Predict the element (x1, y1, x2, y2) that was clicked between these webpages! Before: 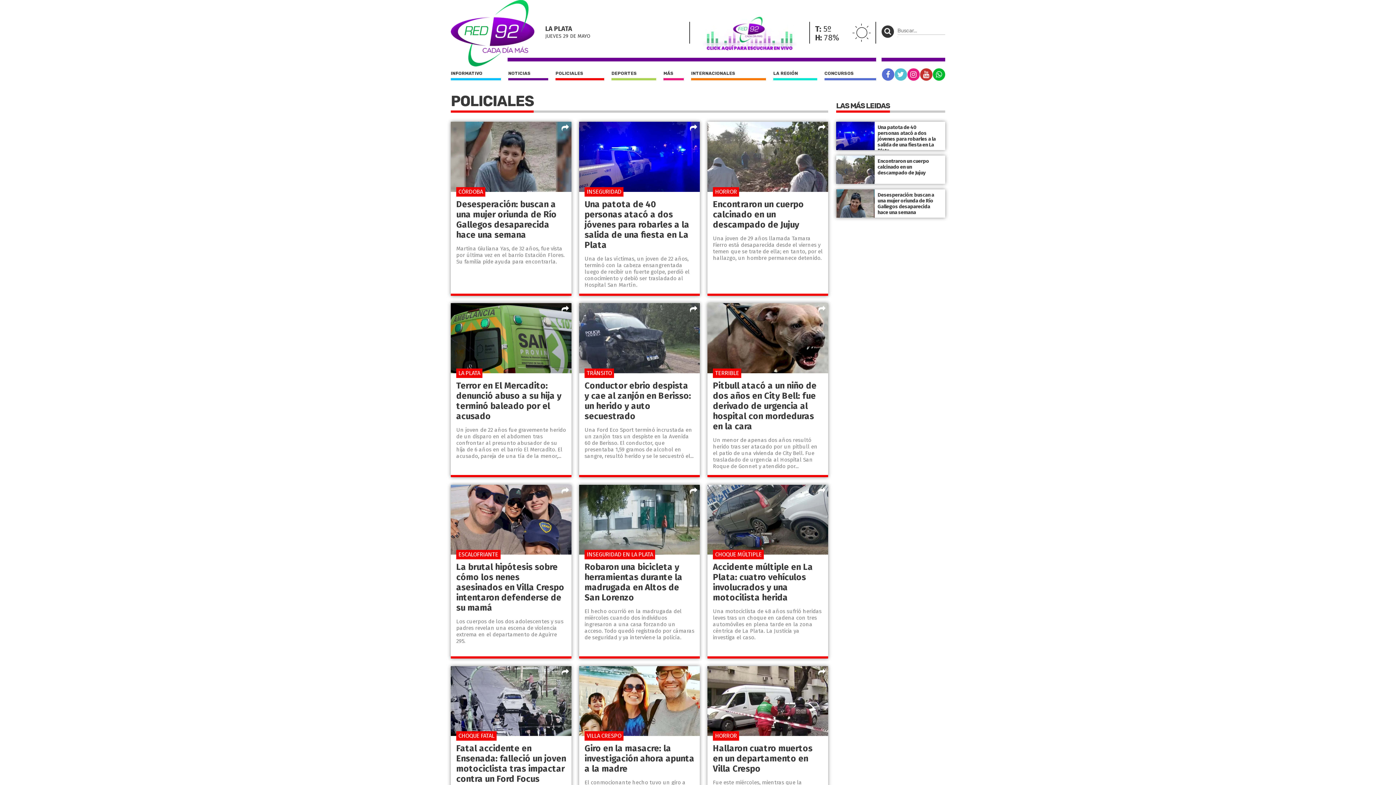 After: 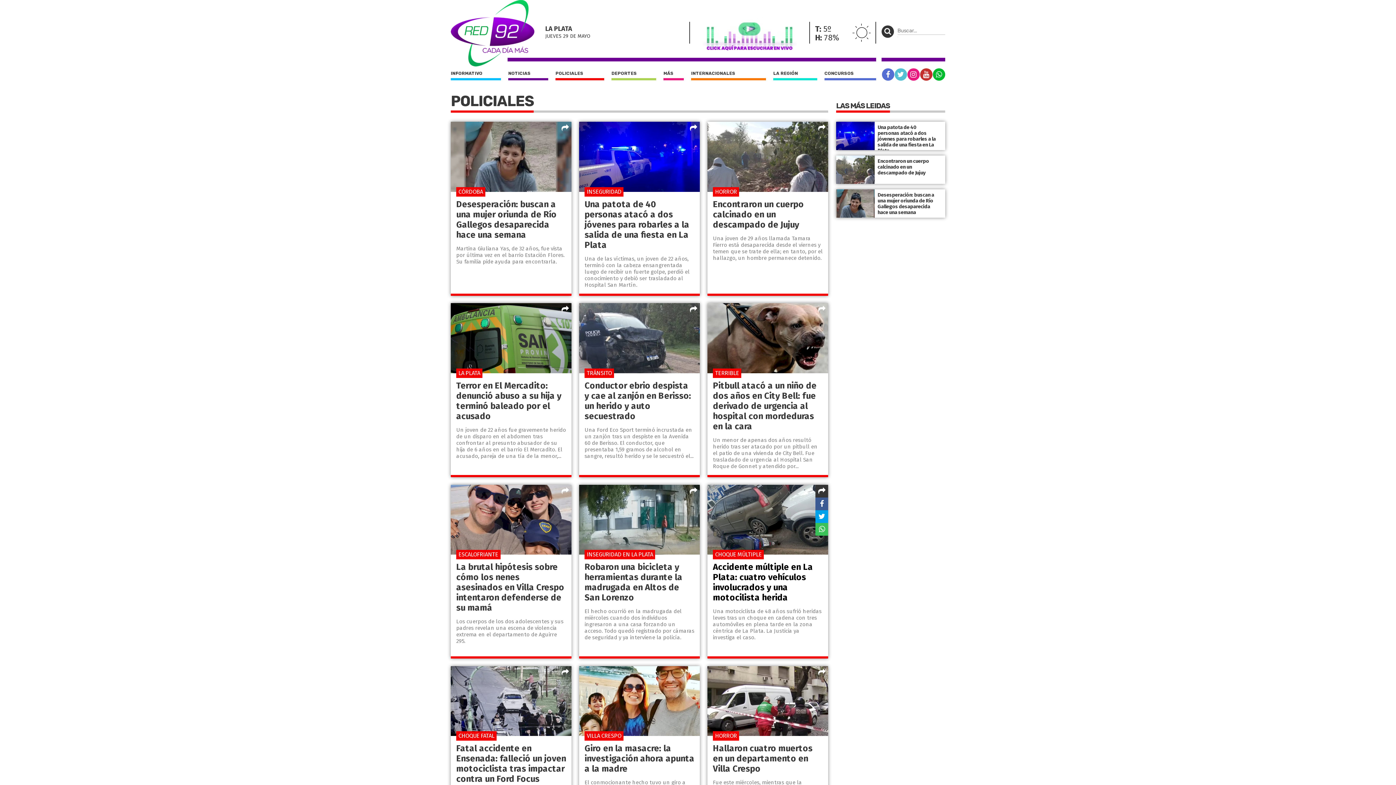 Action: bbox: (815, 484, 828, 497)